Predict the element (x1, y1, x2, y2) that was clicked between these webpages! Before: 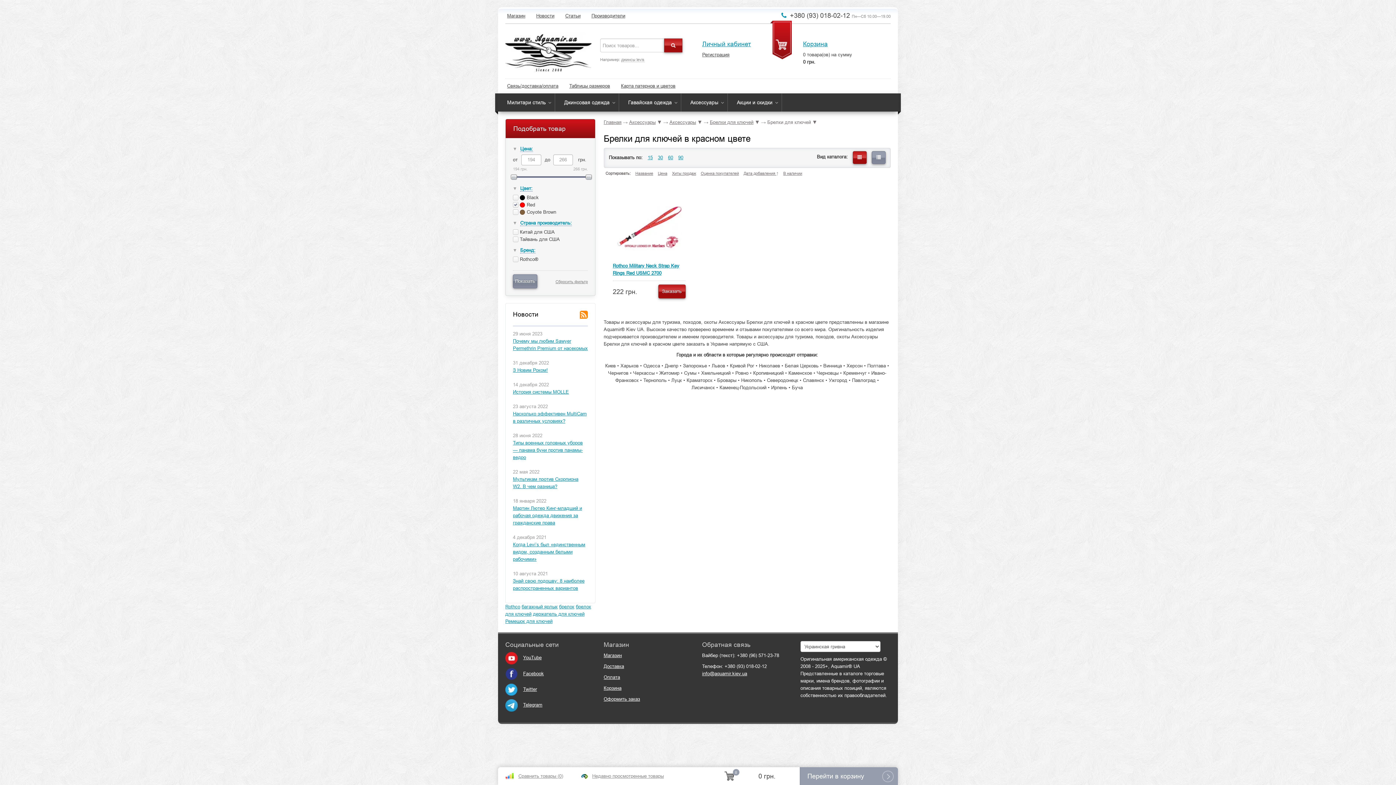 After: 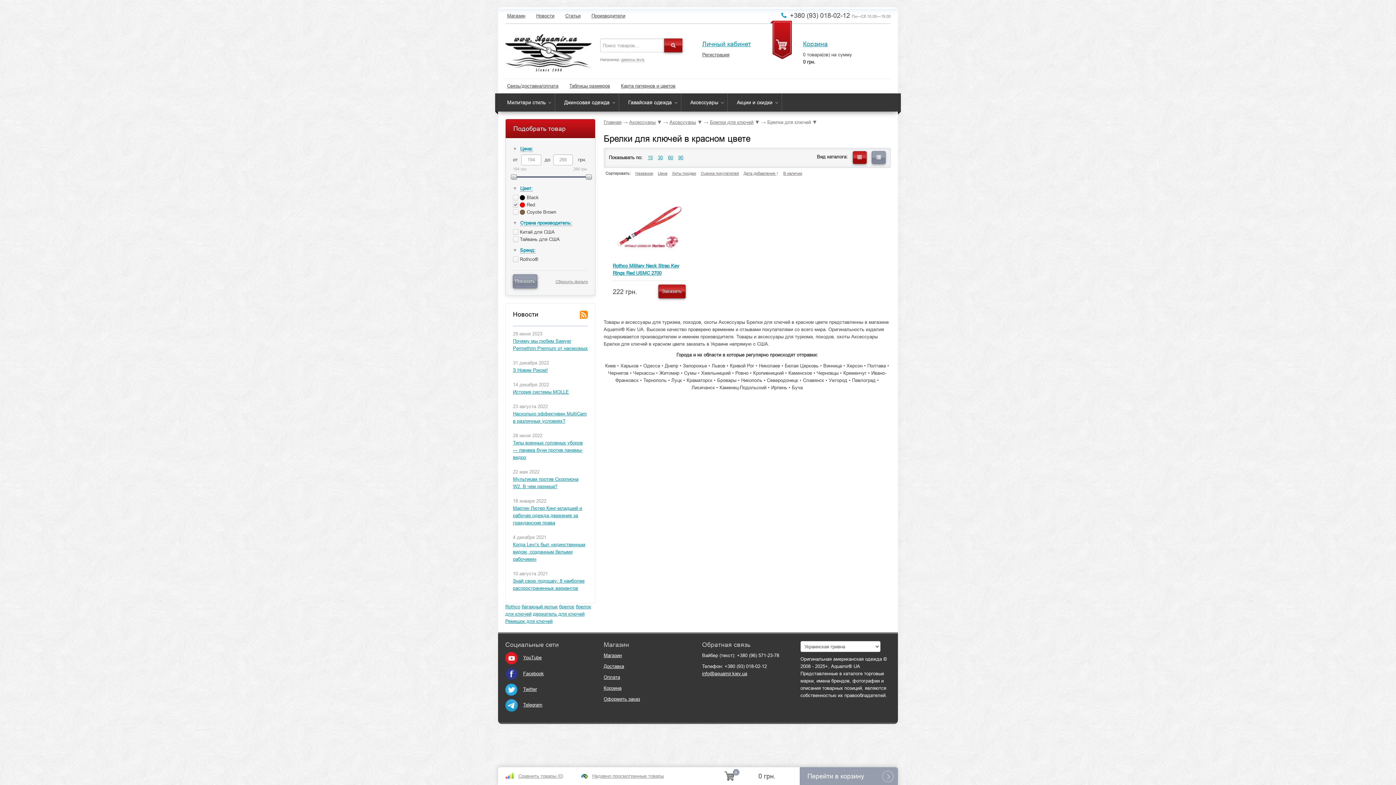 Action: label: Сравнить товары (0) bbox: (518, 773, 563, 779)